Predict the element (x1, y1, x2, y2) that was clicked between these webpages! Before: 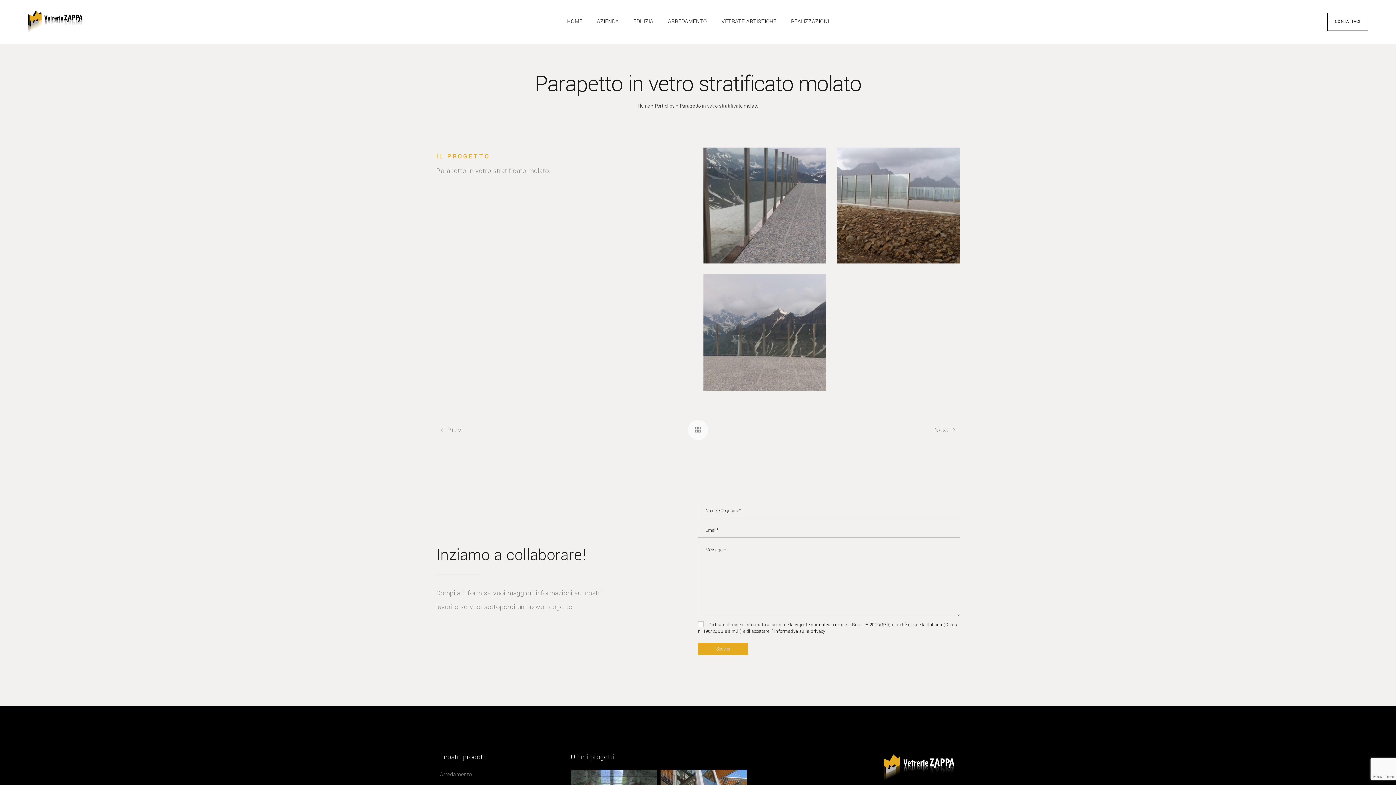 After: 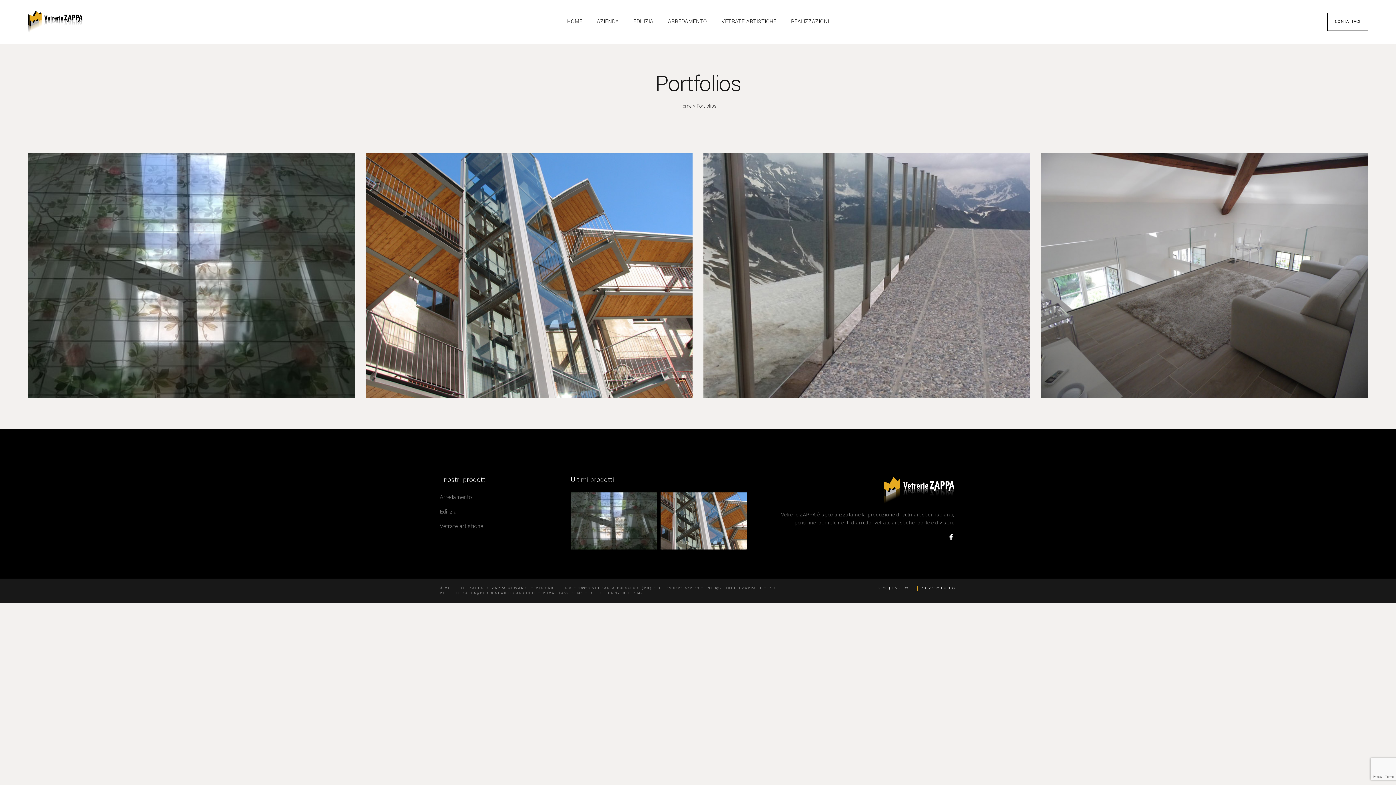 Action: bbox: (687, 419, 708, 440)